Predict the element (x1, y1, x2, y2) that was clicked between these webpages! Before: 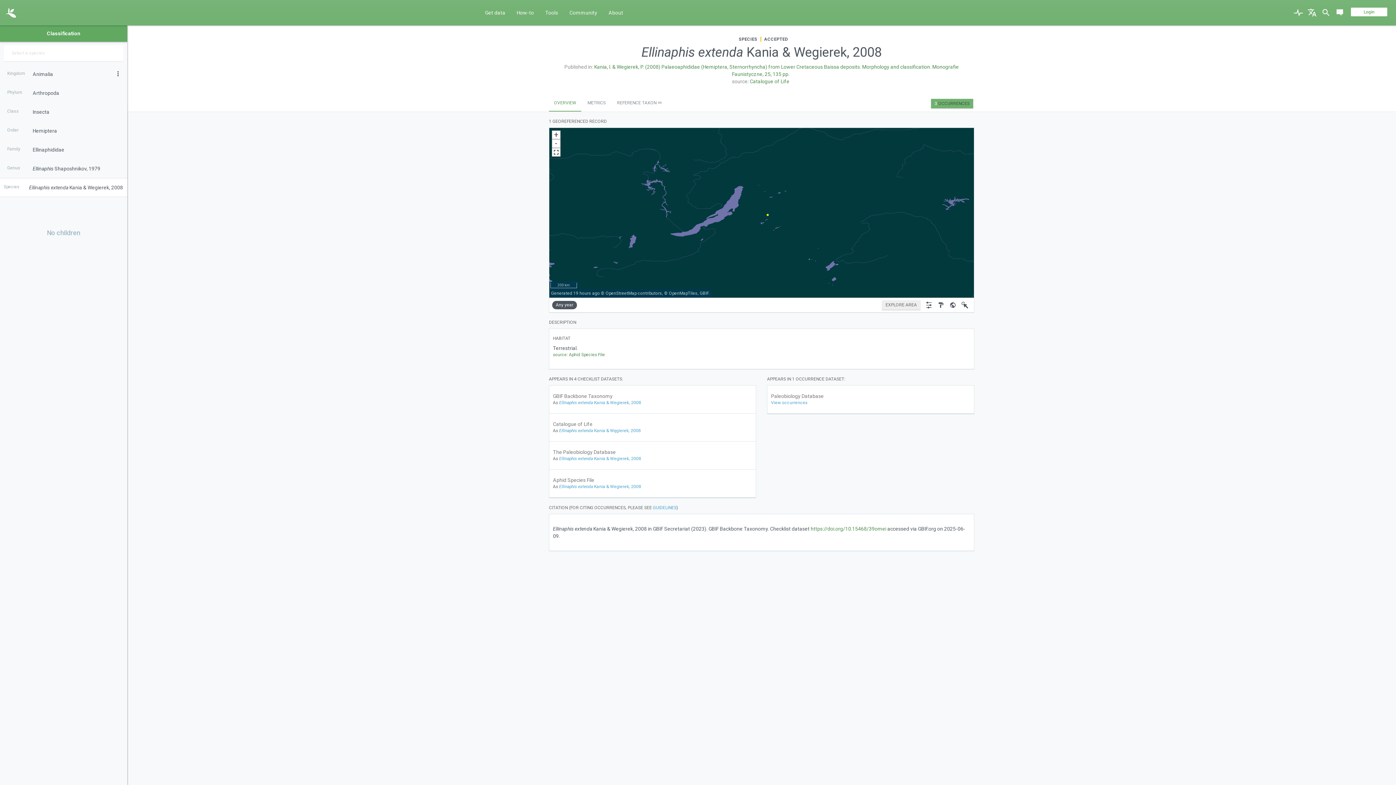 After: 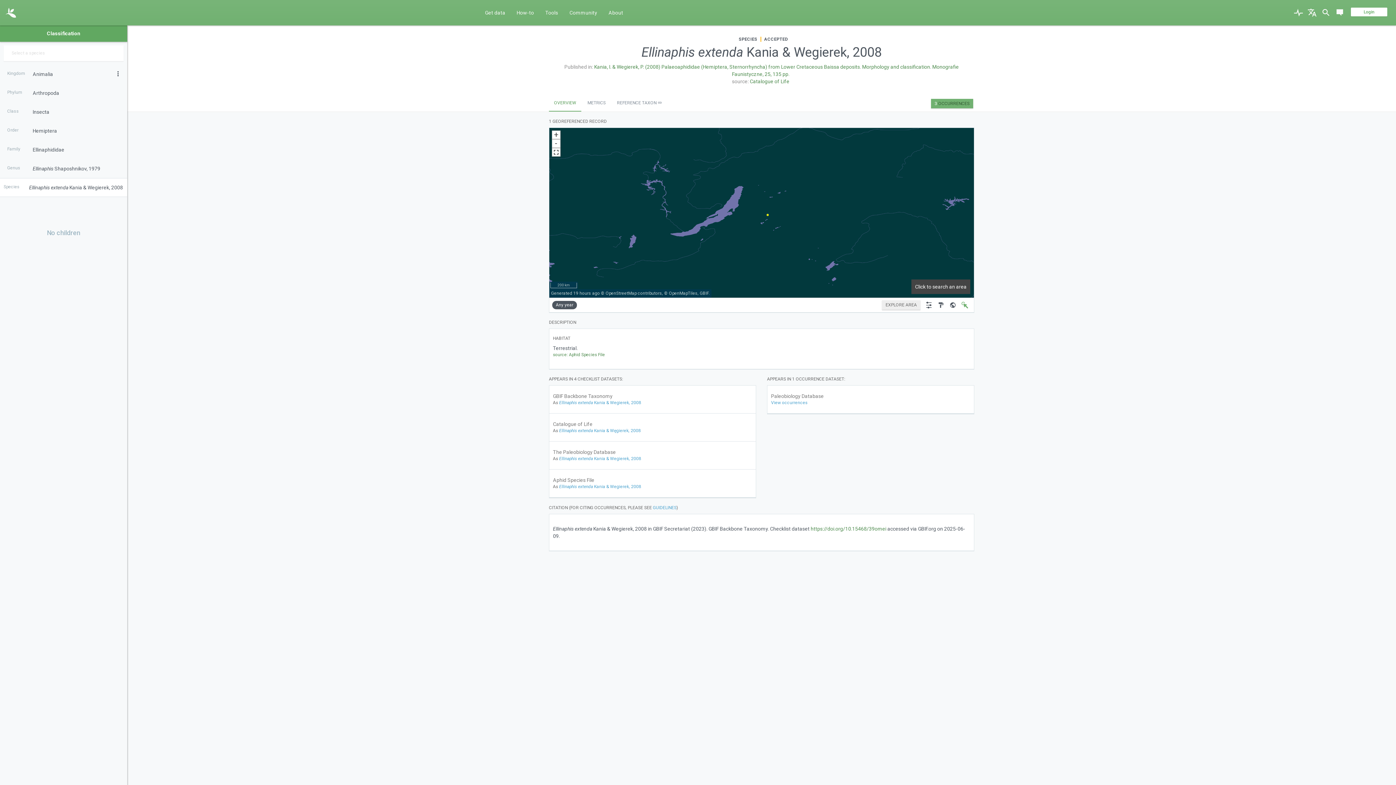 Action: bbox: (959, 298, 970, 312)